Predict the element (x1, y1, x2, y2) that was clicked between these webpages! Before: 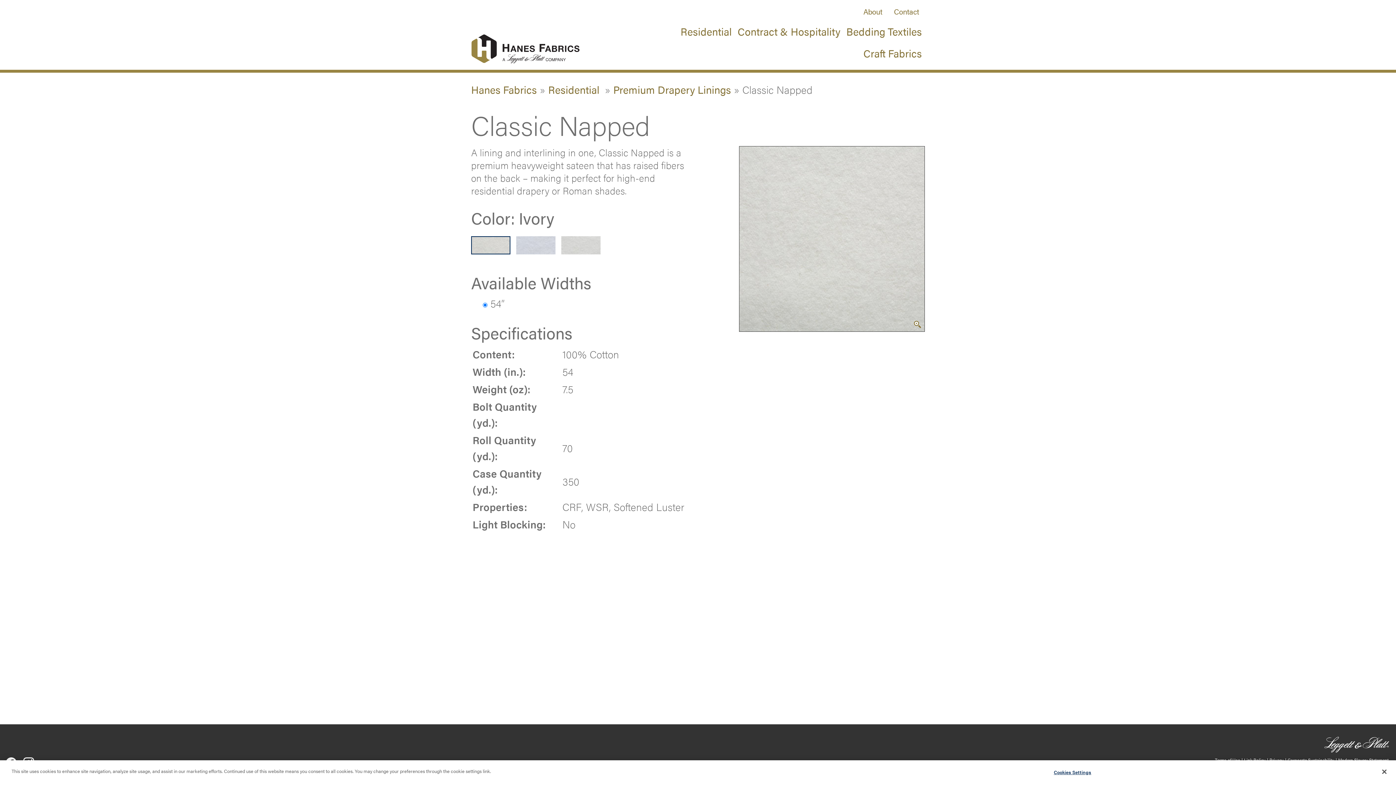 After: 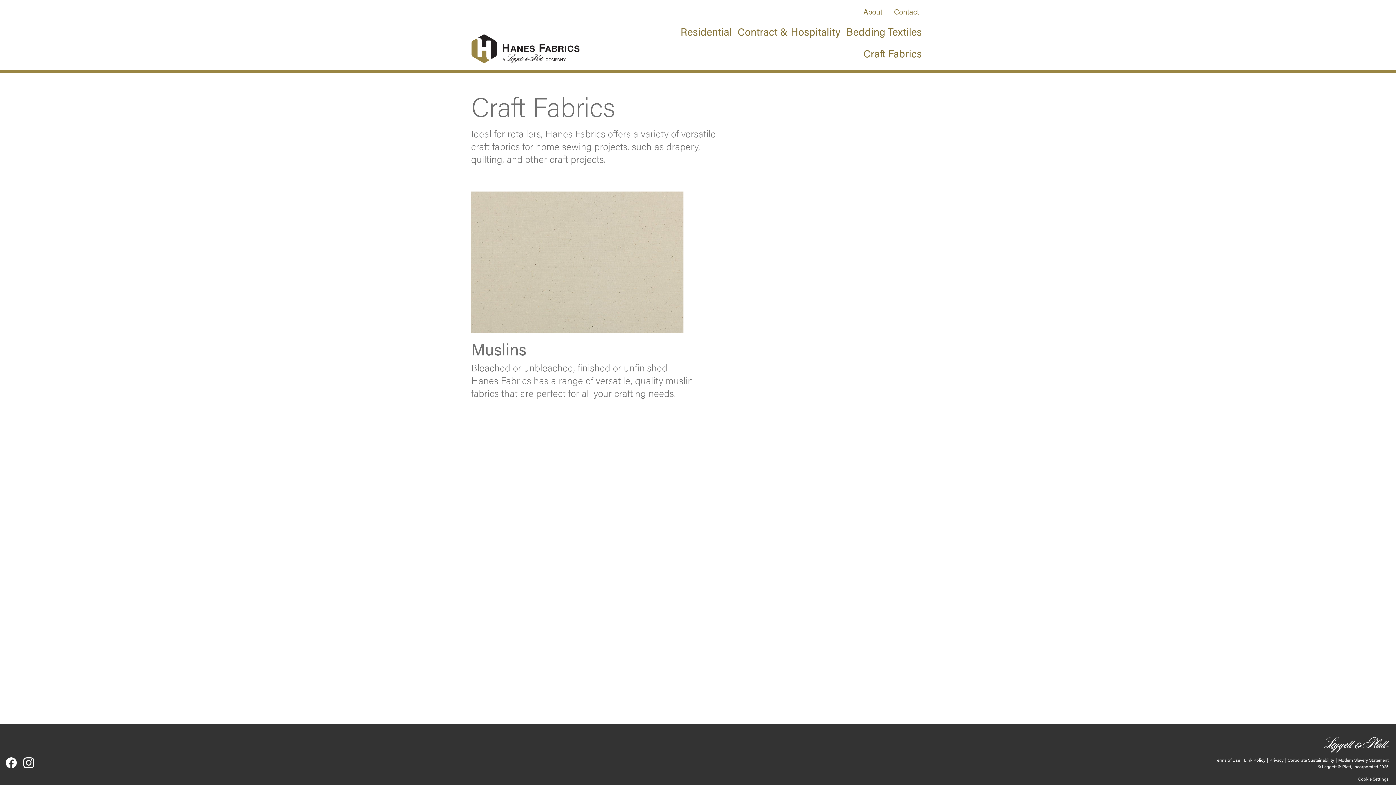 Action: label: Craft Fabrics bbox: (860, 42, 925, 64)